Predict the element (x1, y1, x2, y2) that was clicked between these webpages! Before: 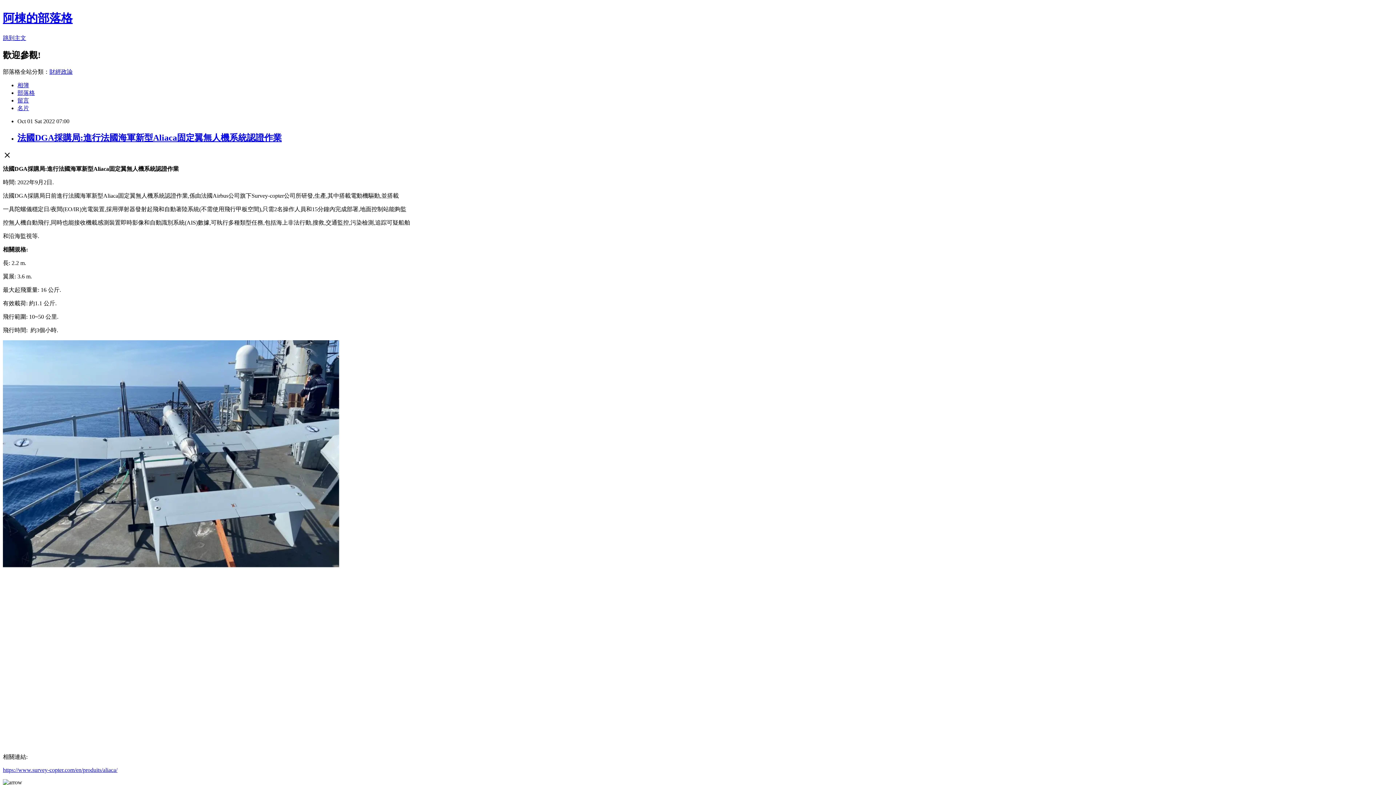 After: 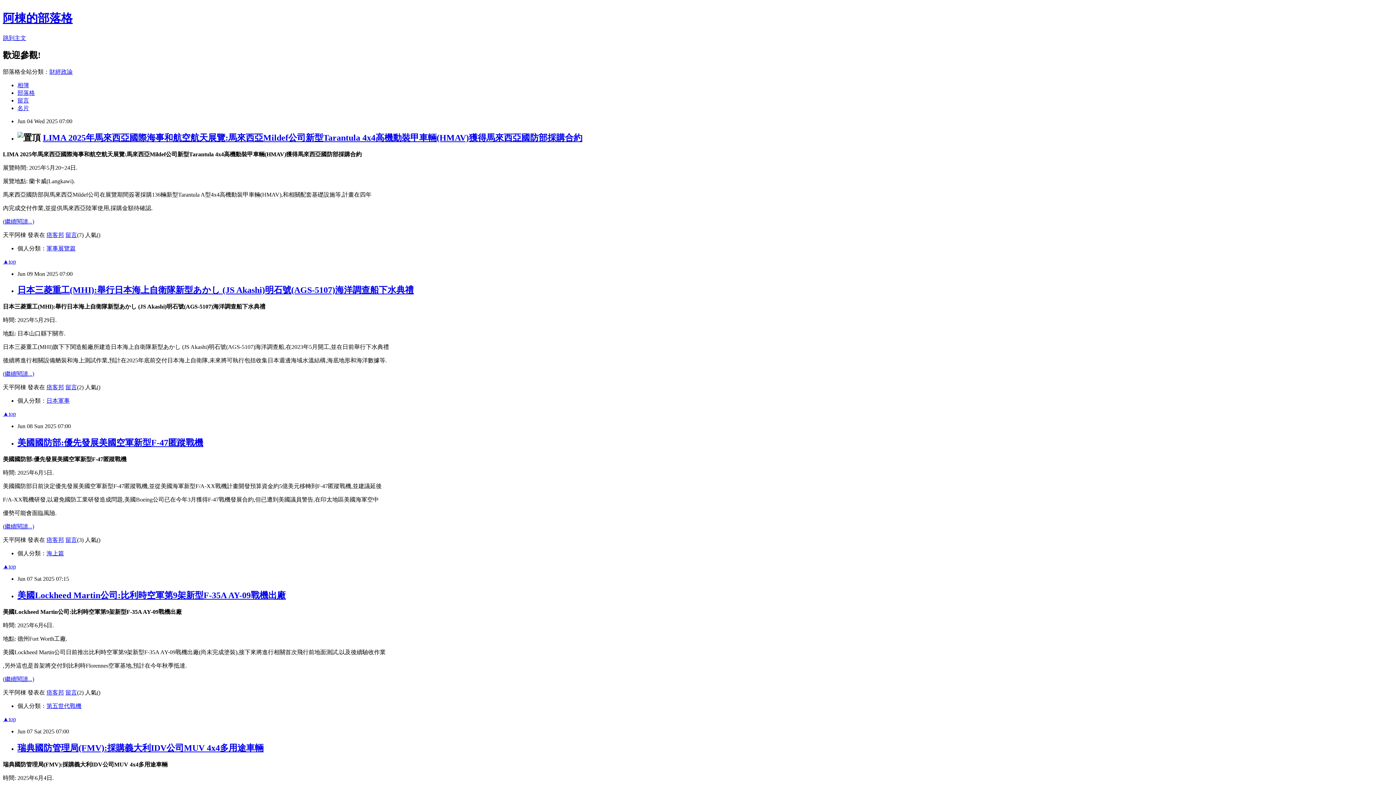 Action: bbox: (2, 11, 72, 24) label: 阿棟的部落格